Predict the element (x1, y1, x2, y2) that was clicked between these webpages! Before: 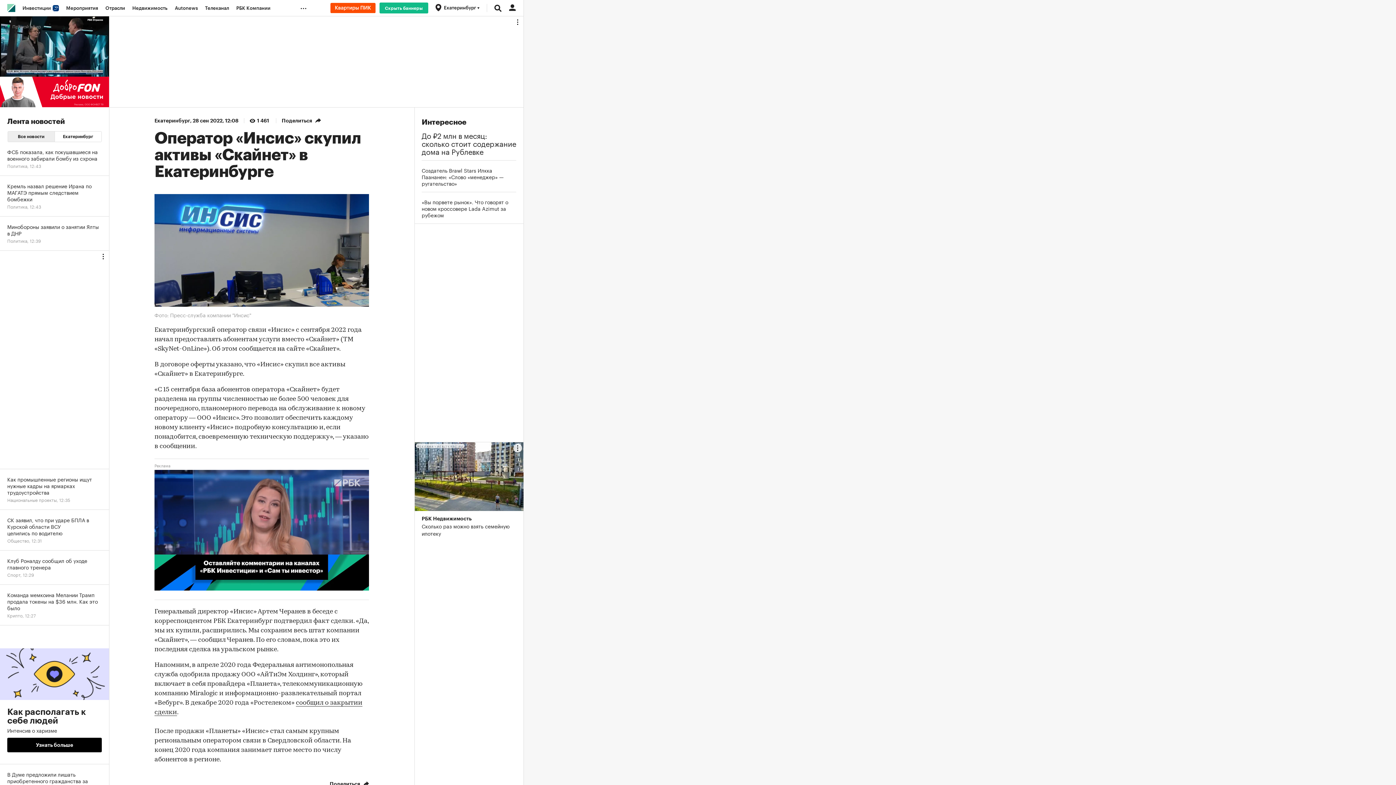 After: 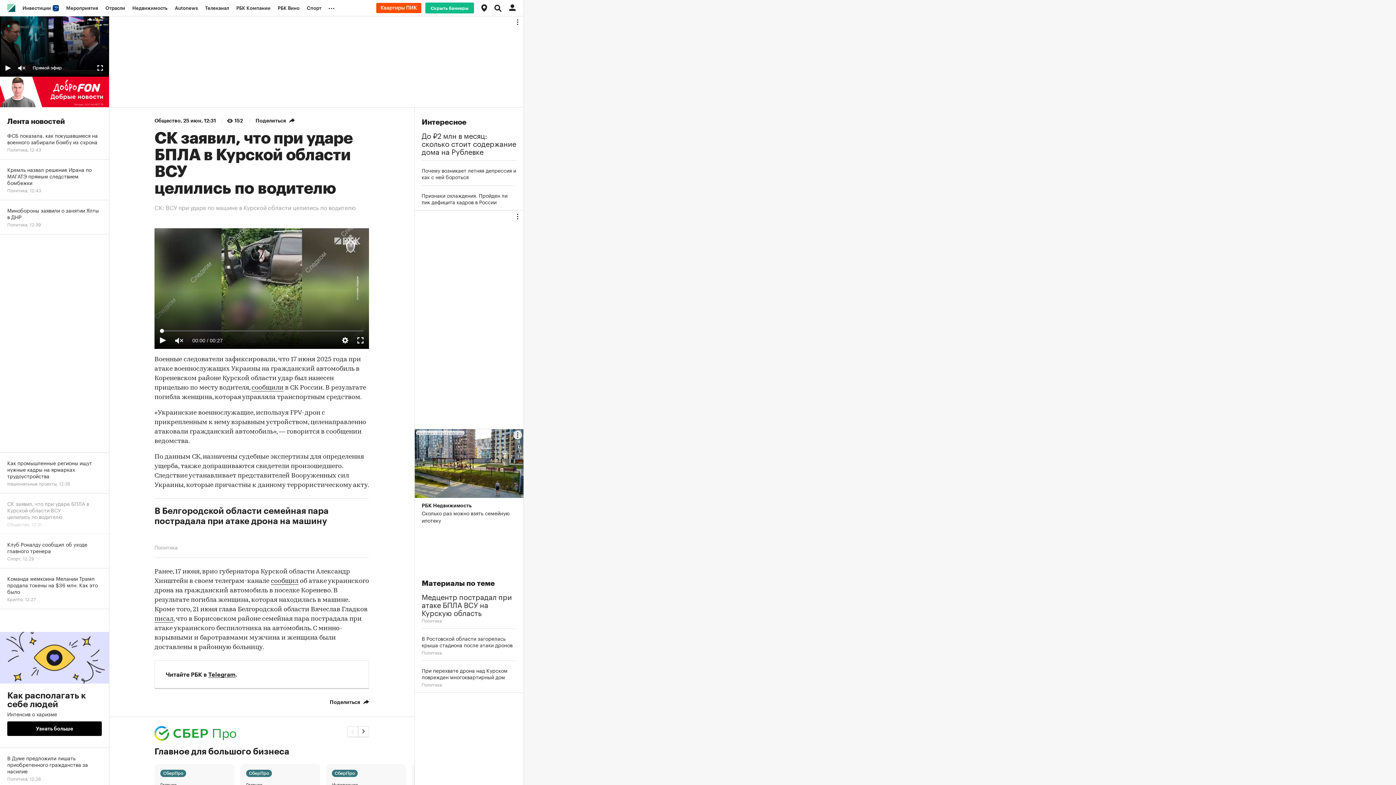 Action: label: СК заявил, что при ударе БПЛА в Курской области ВСУ целились по водителю
Общество, 12:31 bbox: (0, 510, 109, 550)